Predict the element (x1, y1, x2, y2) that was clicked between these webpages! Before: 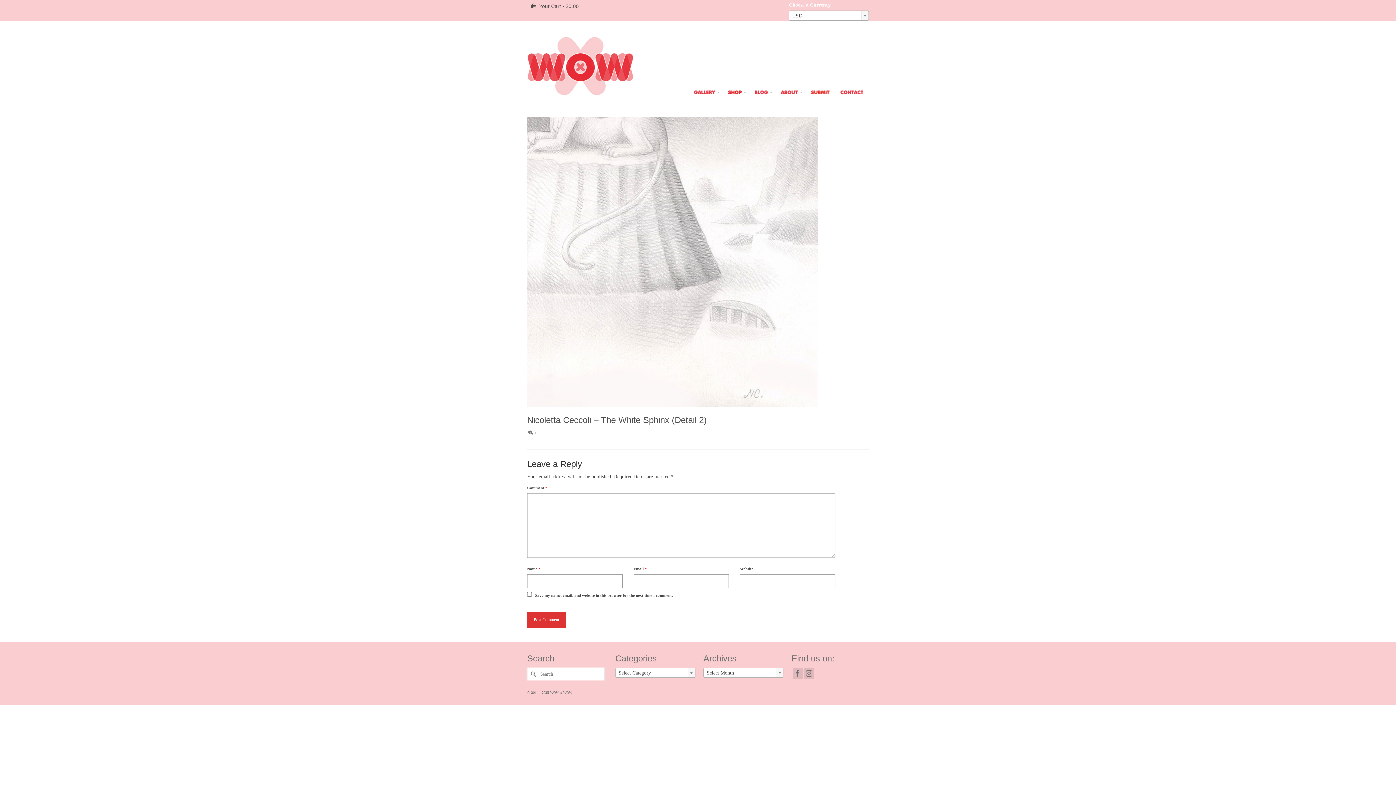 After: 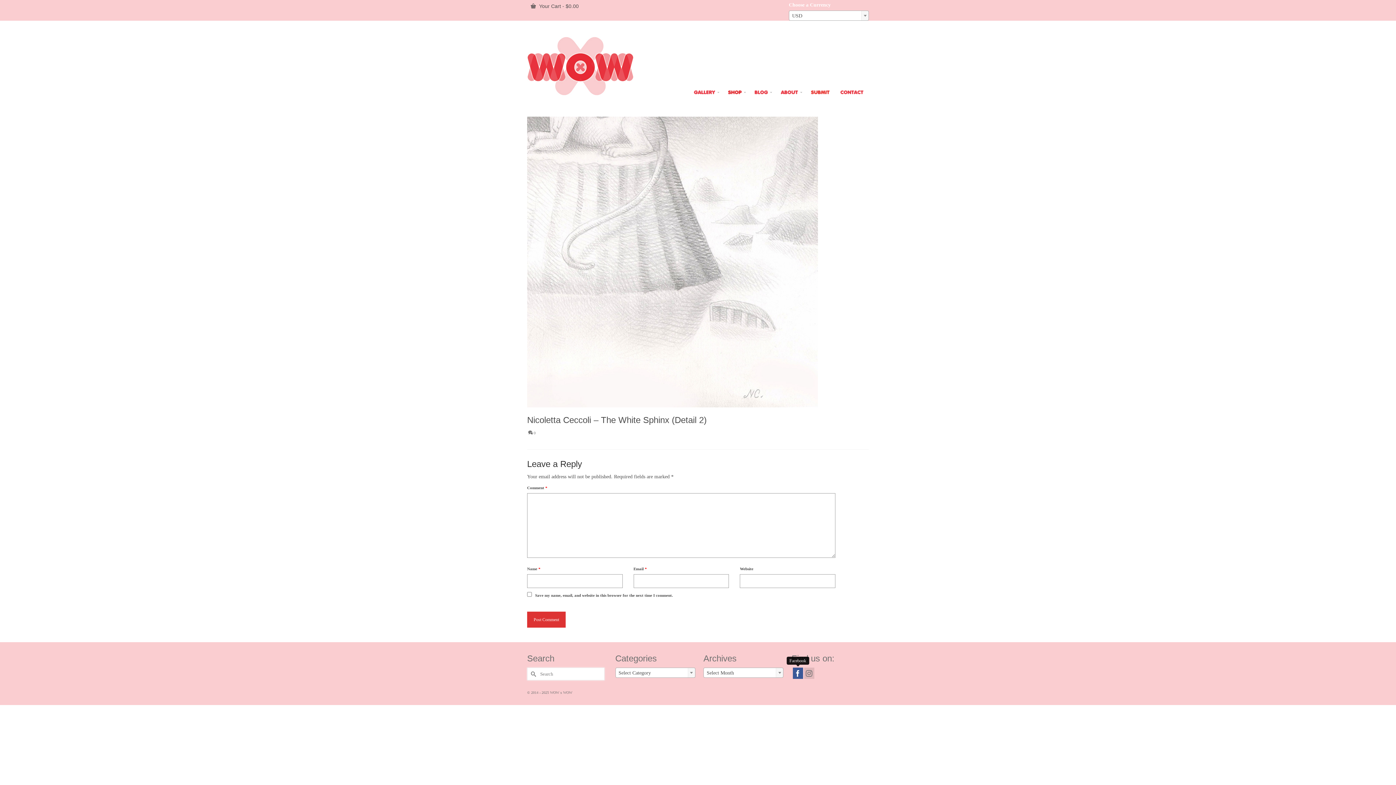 Action: label: Facebook bbox: (792, 668, 803, 679)